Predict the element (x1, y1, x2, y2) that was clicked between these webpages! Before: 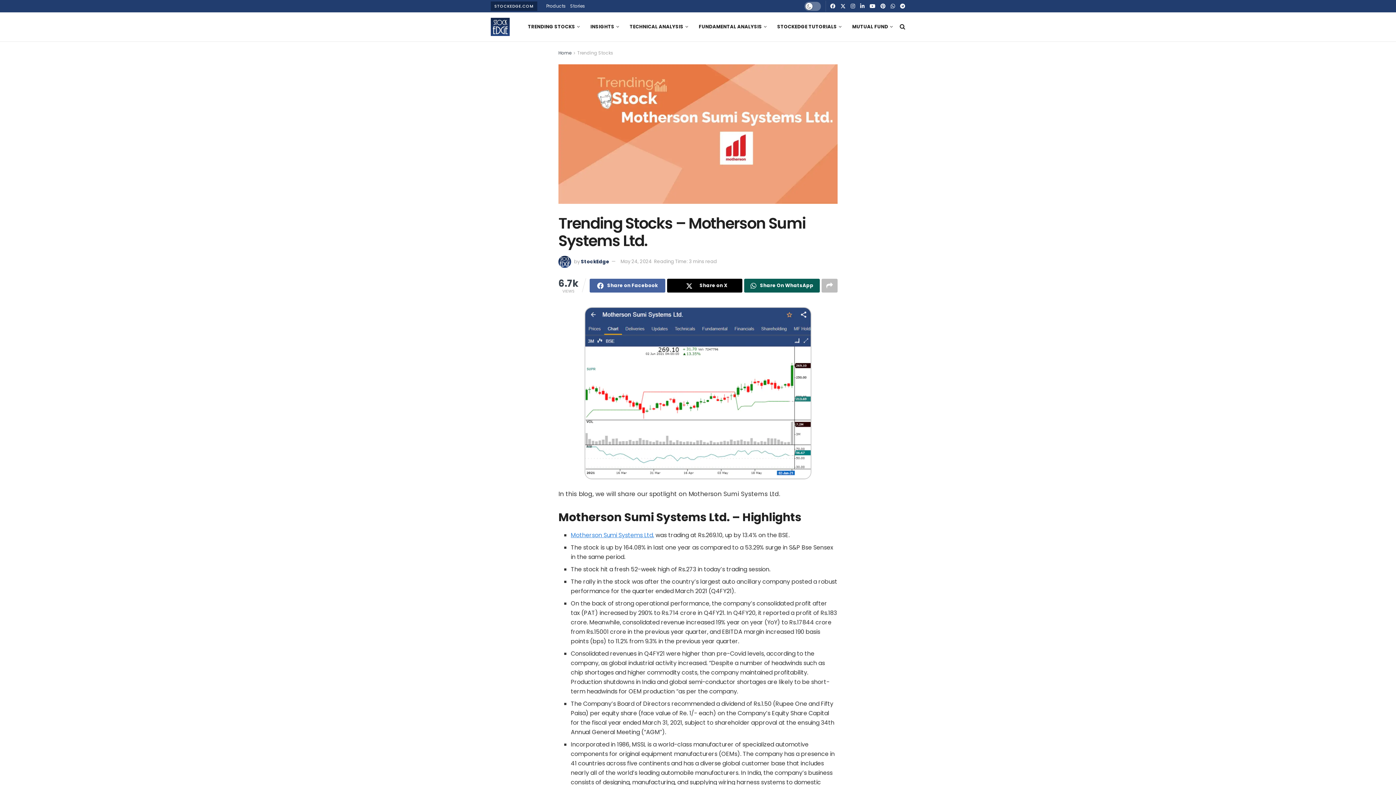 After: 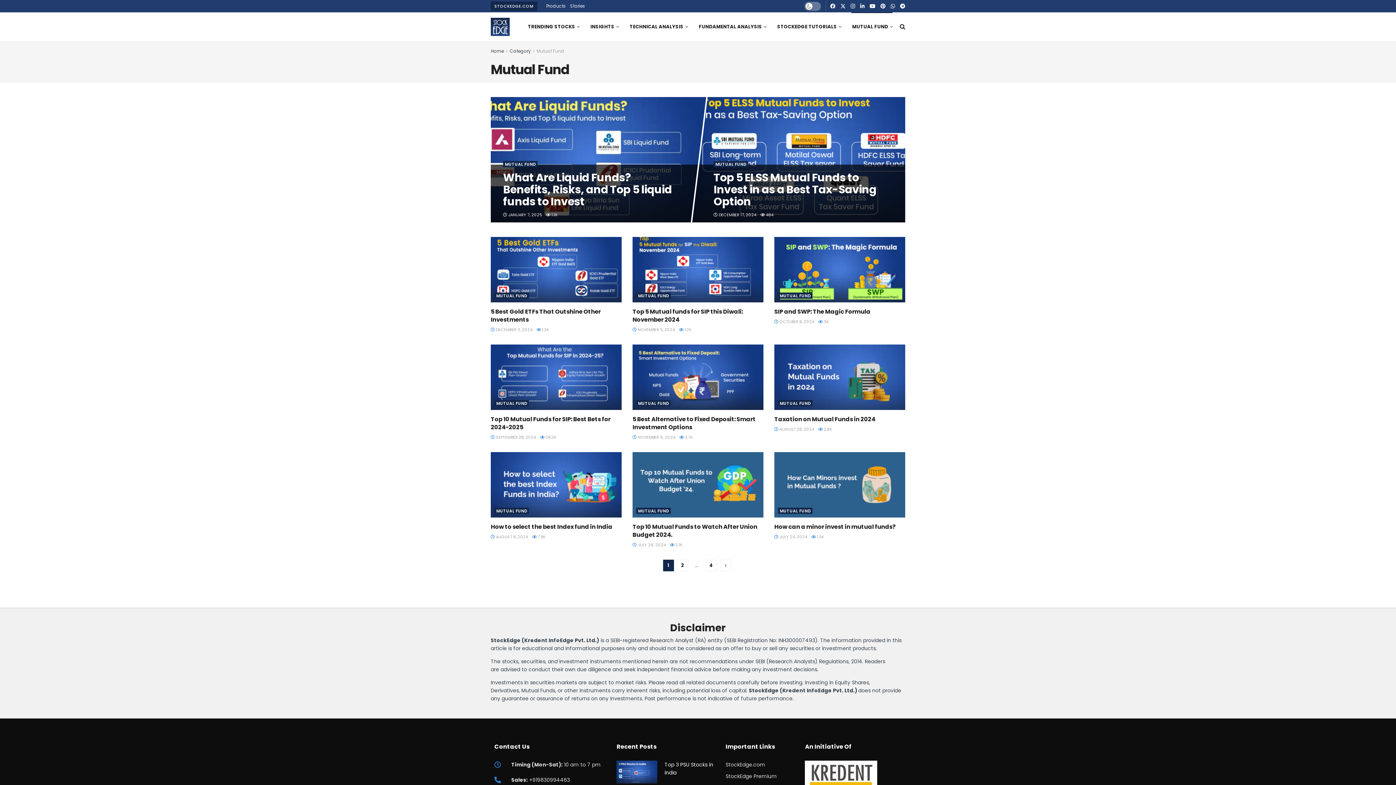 Action: label: MUTUAL FUND bbox: (846, 12, 897, 41)